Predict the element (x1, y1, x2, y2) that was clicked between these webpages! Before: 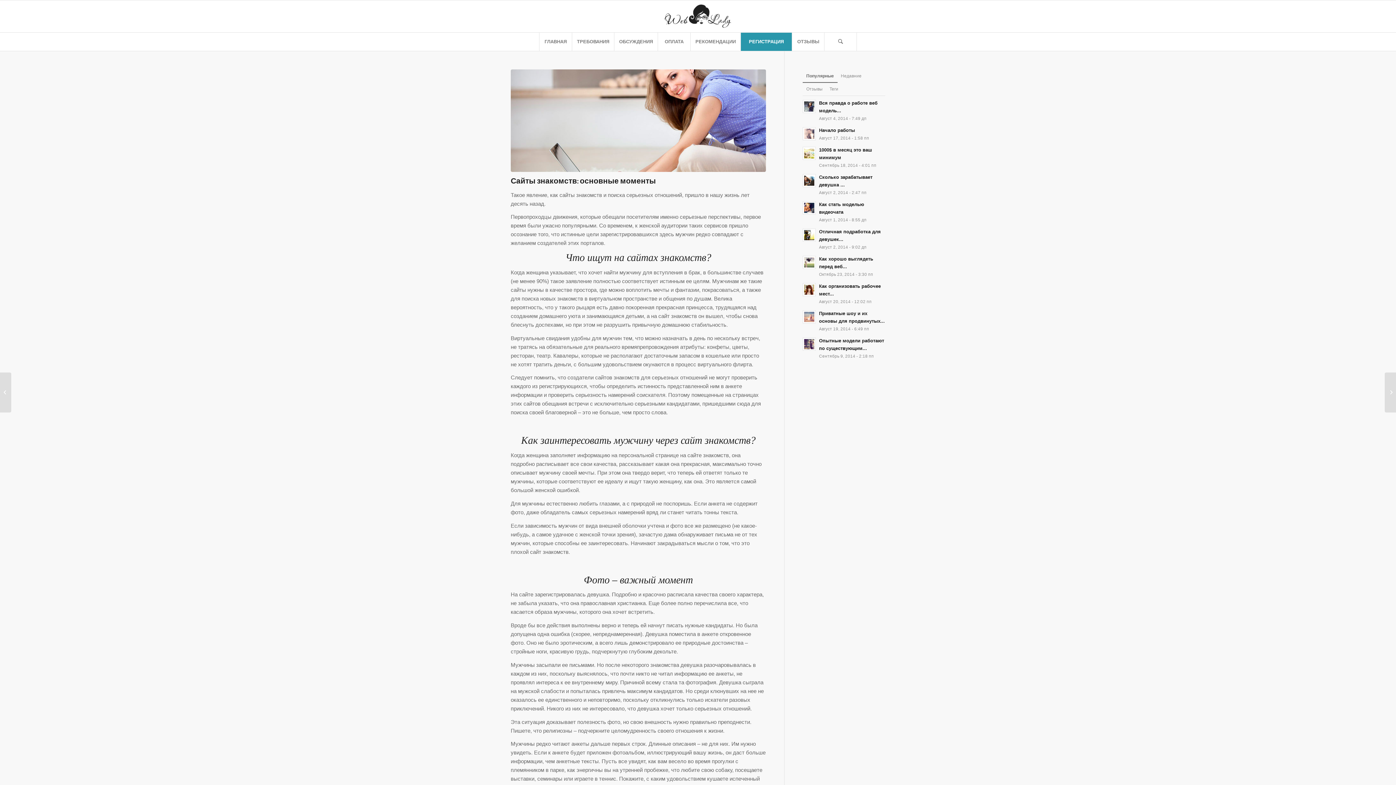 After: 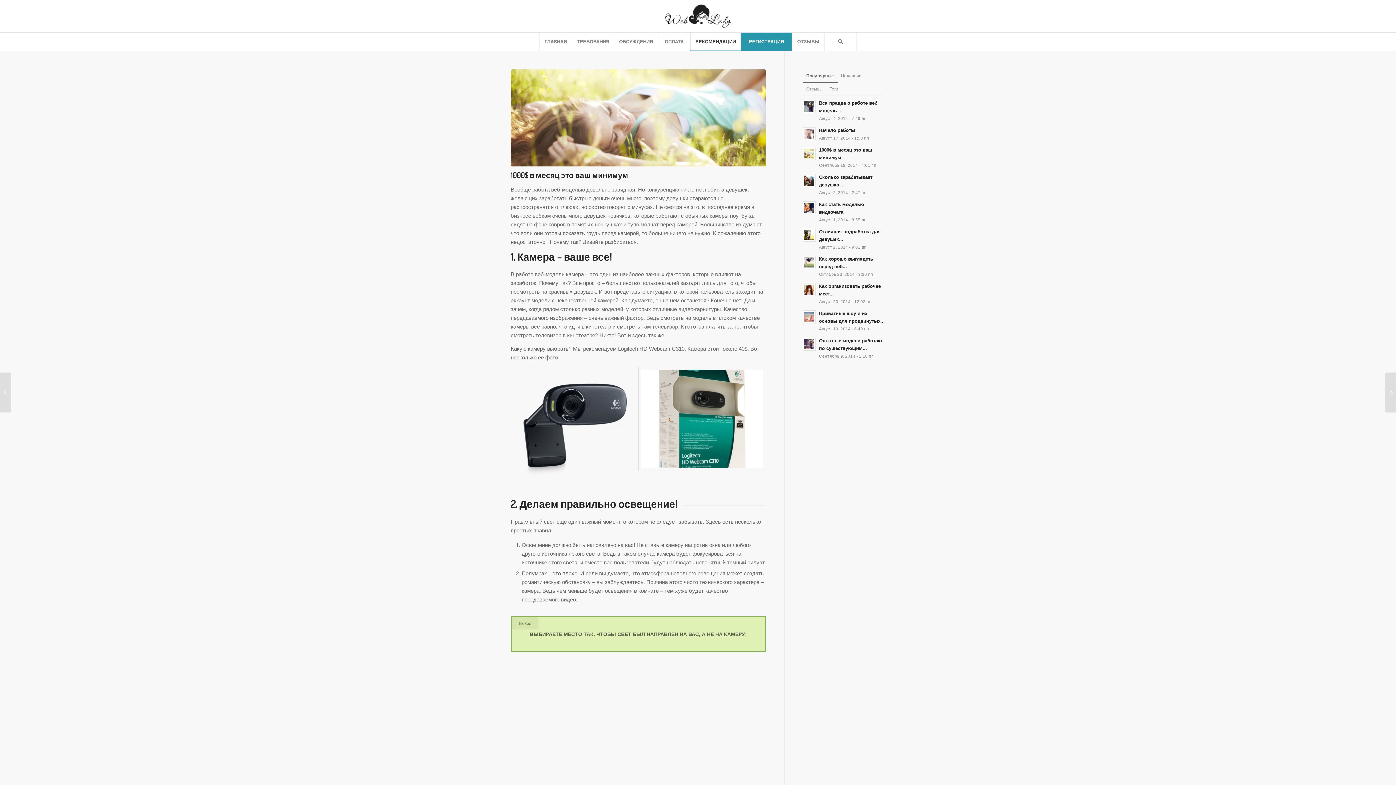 Action: label: РЕКОМЕНДАЦИИ bbox: (690, 32, 740, 50)